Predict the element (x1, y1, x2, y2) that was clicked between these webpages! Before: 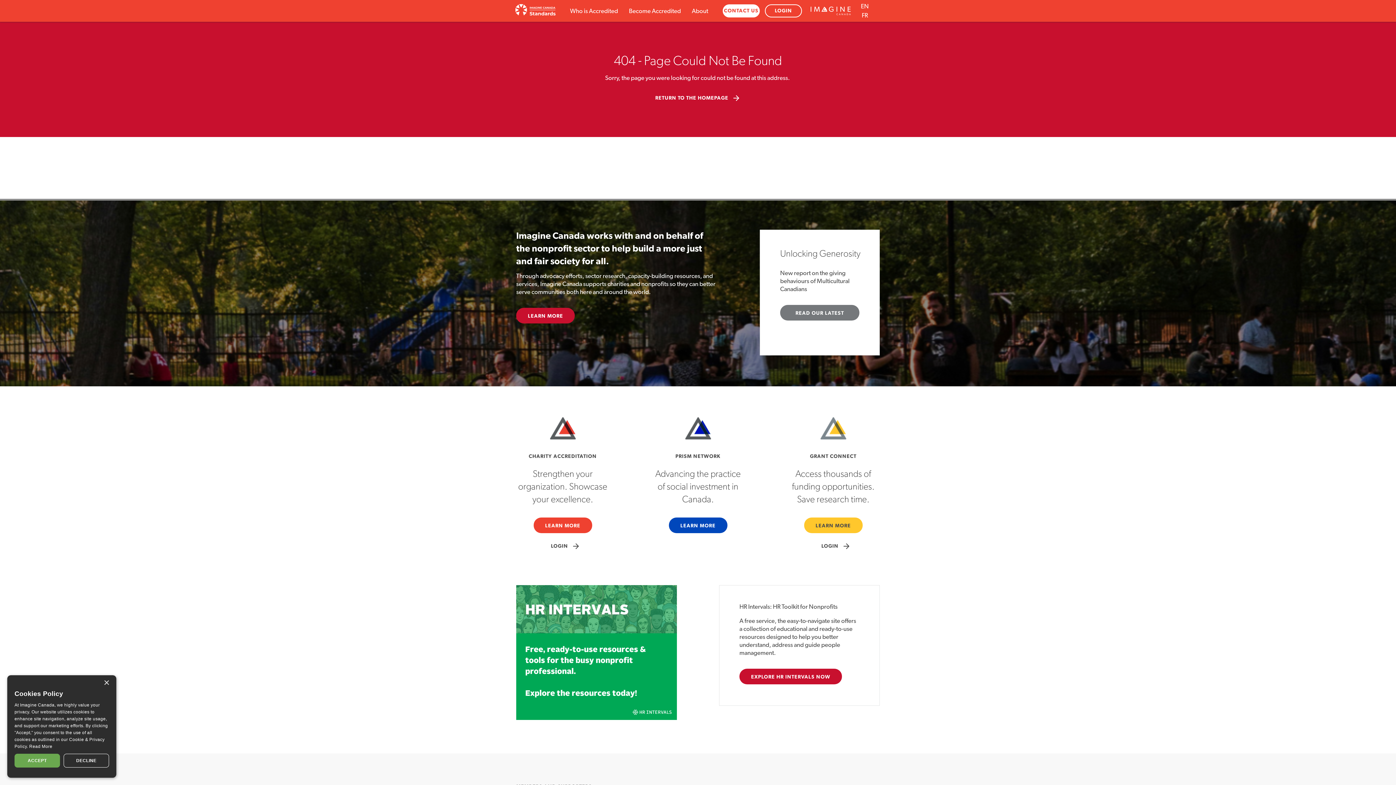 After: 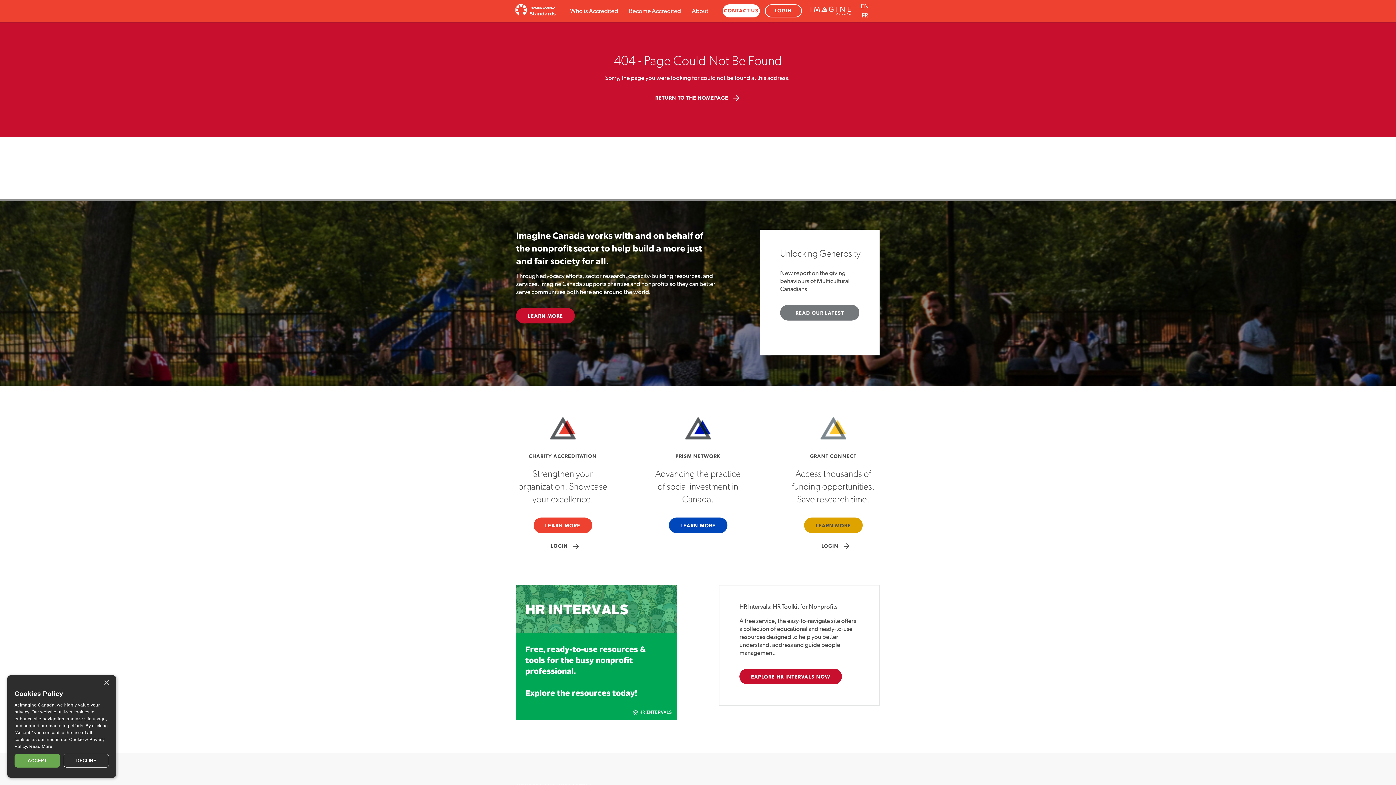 Action: bbox: (804, 517, 862, 533) label: LEARN MORE